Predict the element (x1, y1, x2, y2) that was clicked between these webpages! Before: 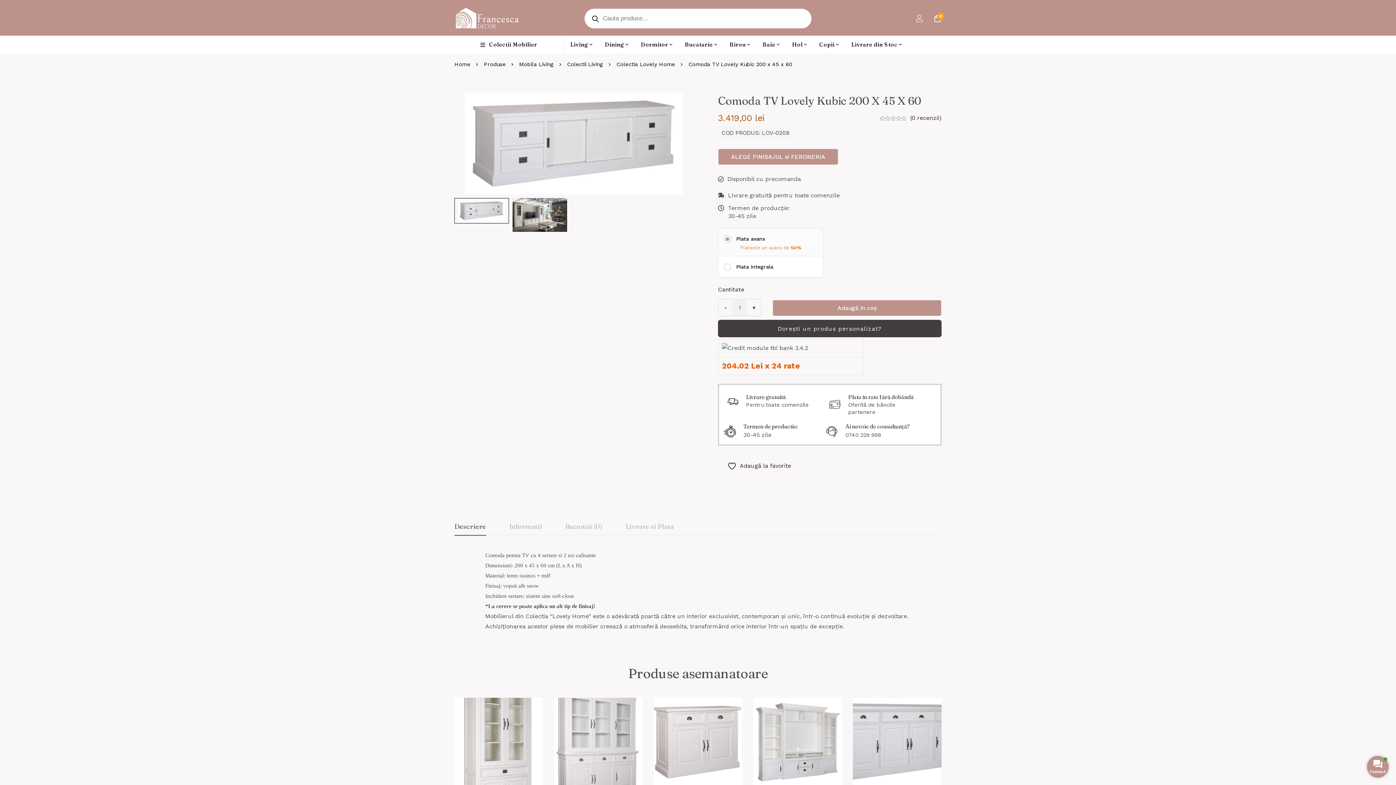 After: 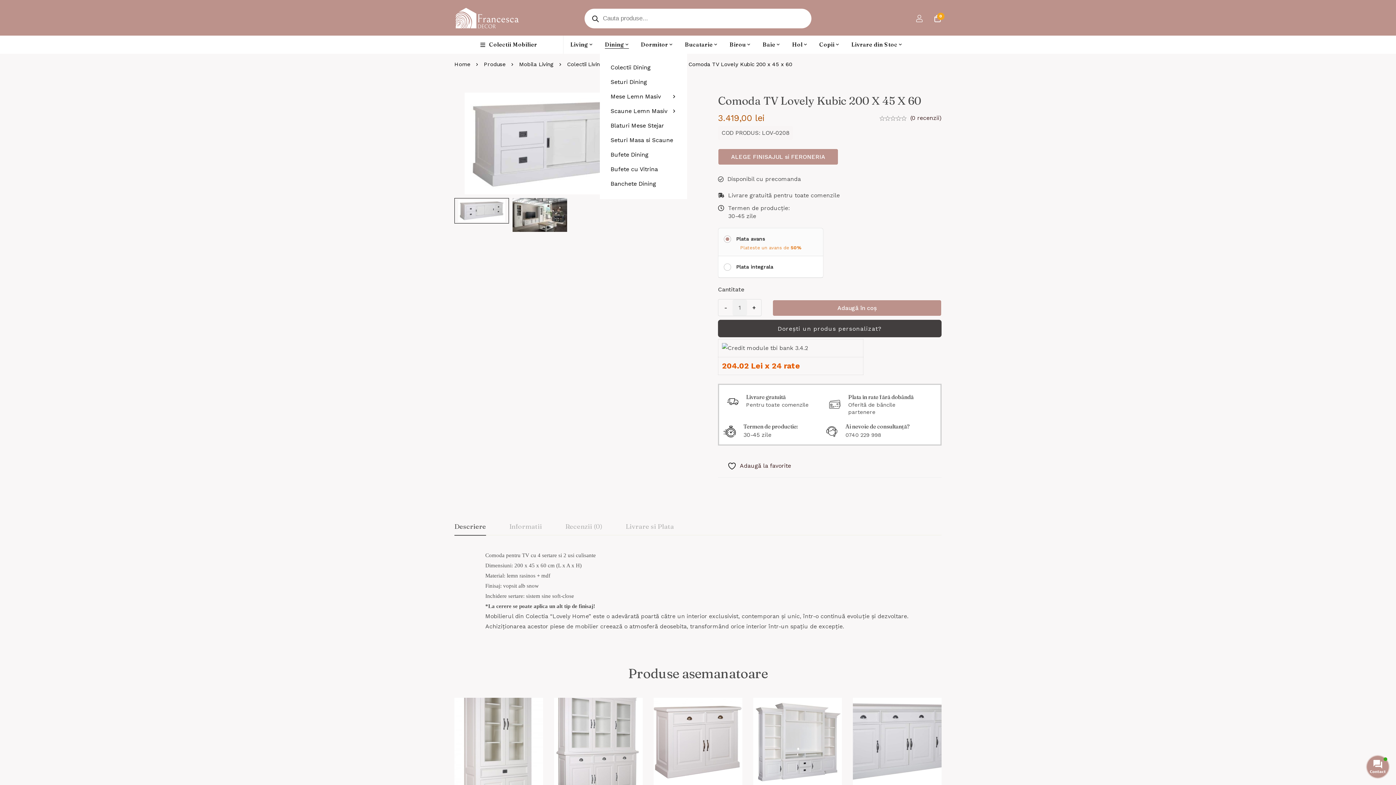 Action: bbox: (599, 35, 634, 53) label: Dining